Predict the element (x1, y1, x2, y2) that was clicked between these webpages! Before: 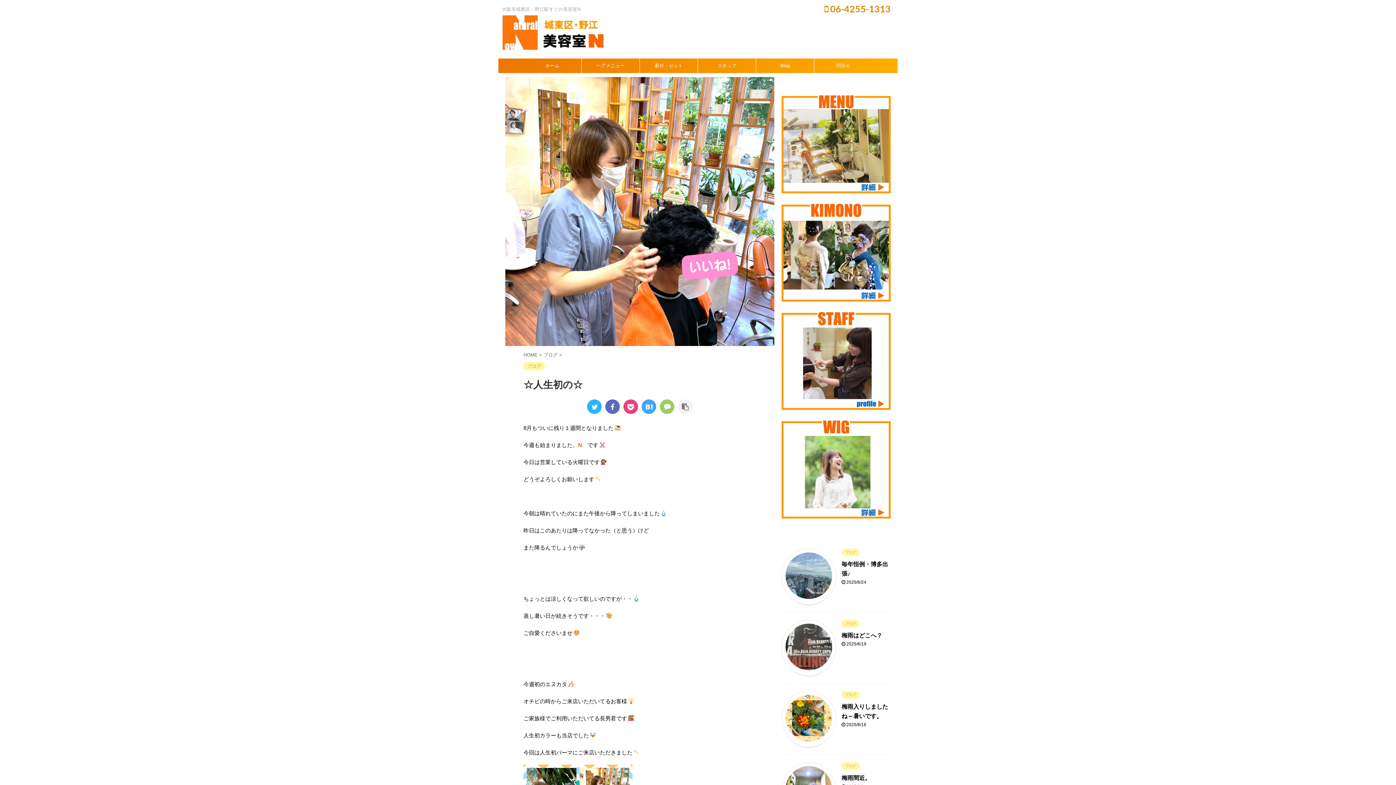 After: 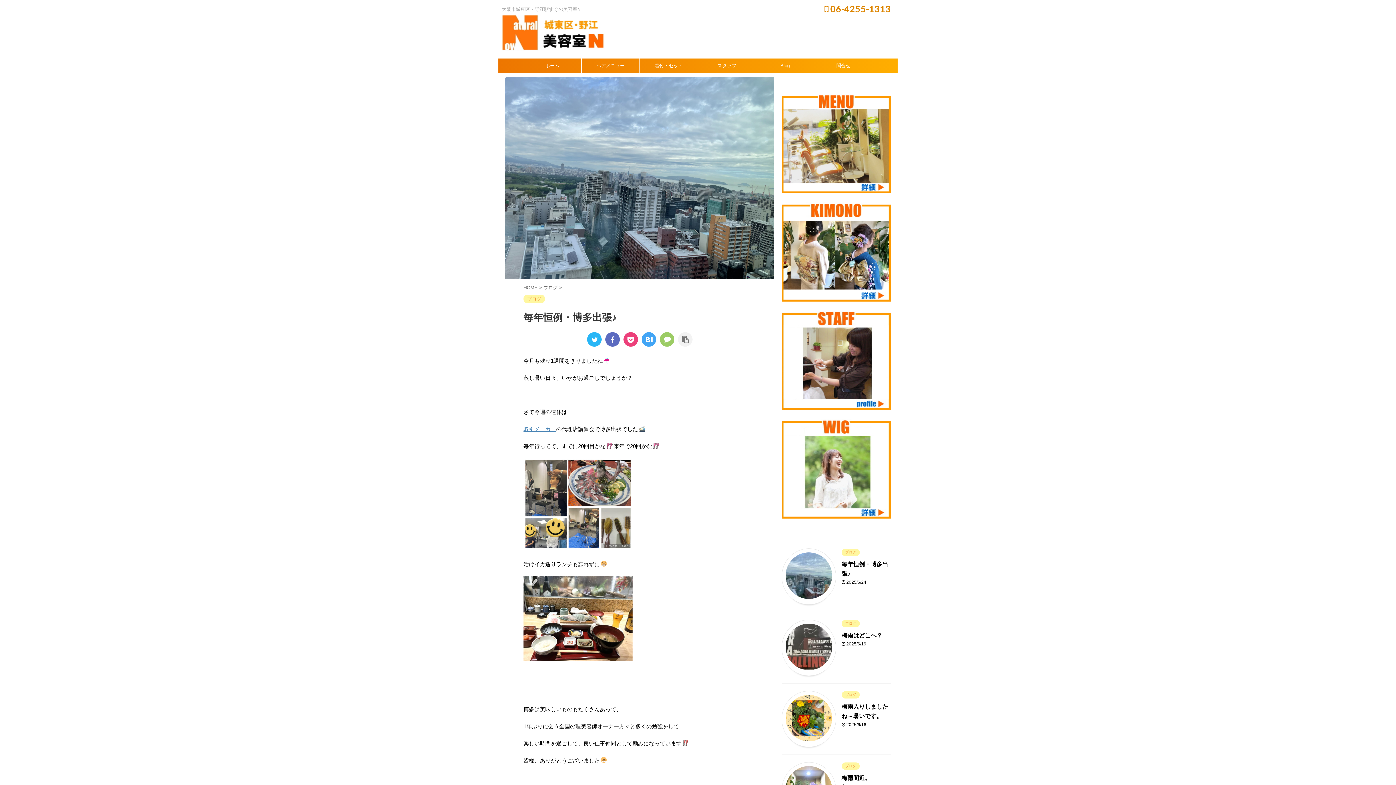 Action: bbox: (785, 594, 832, 600)